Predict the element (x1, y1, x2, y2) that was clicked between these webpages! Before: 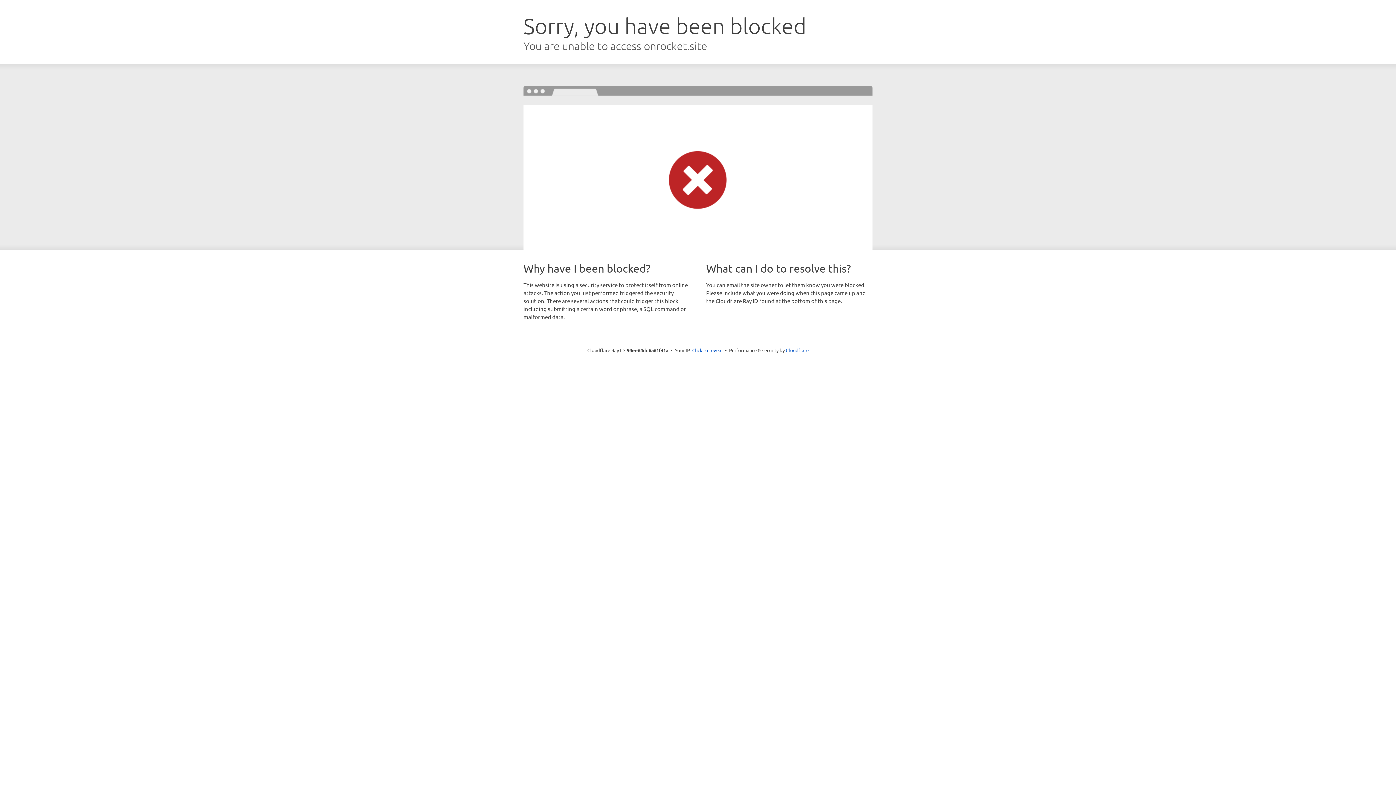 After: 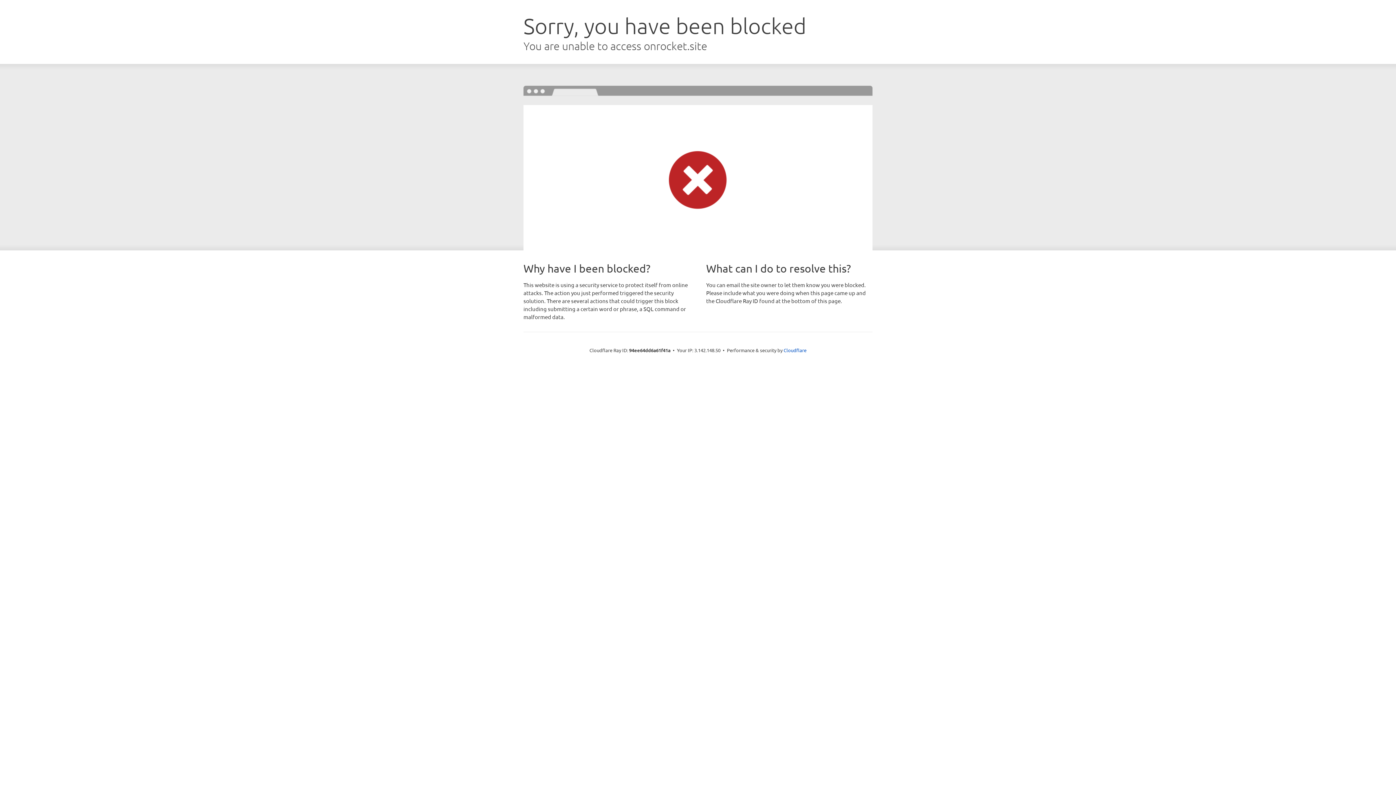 Action: bbox: (692, 346, 722, 353) label: Click to reveal